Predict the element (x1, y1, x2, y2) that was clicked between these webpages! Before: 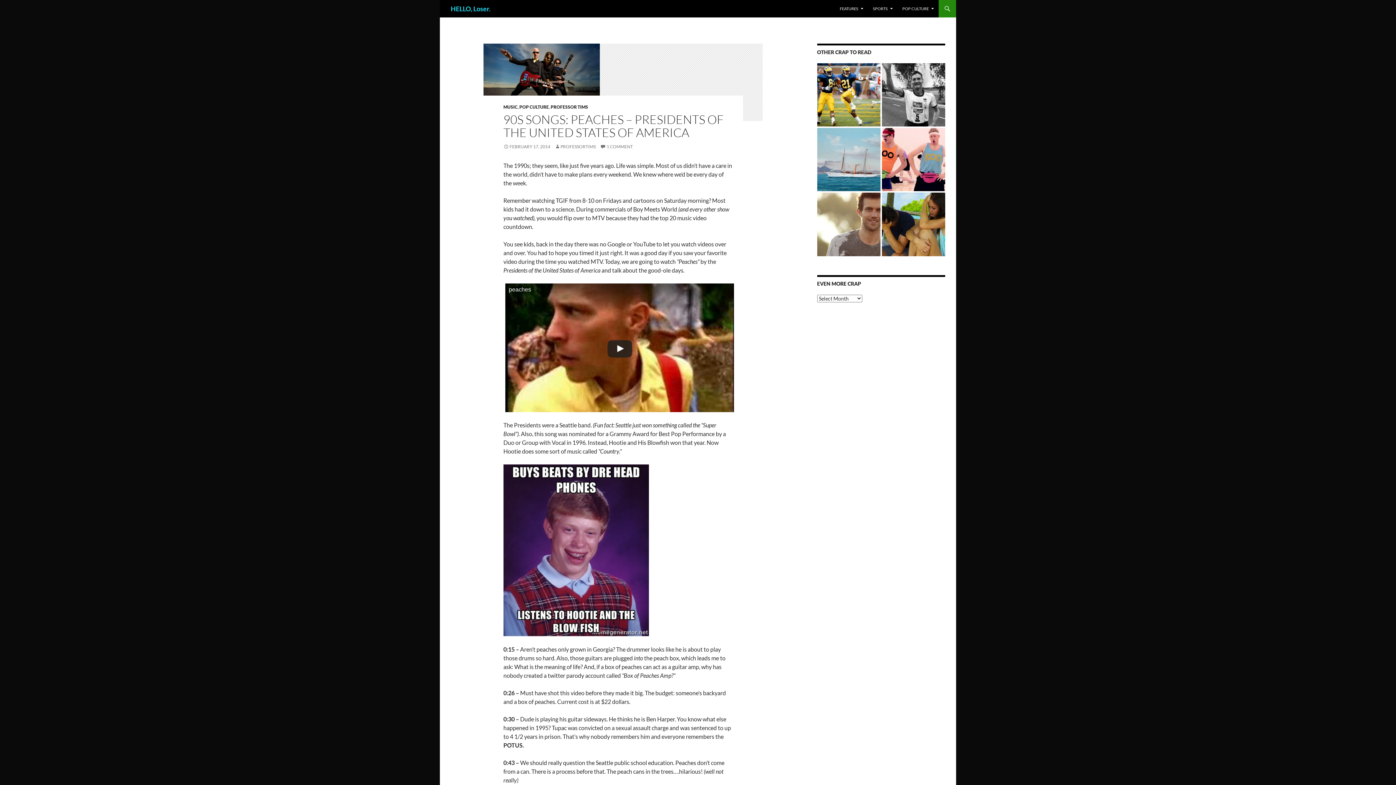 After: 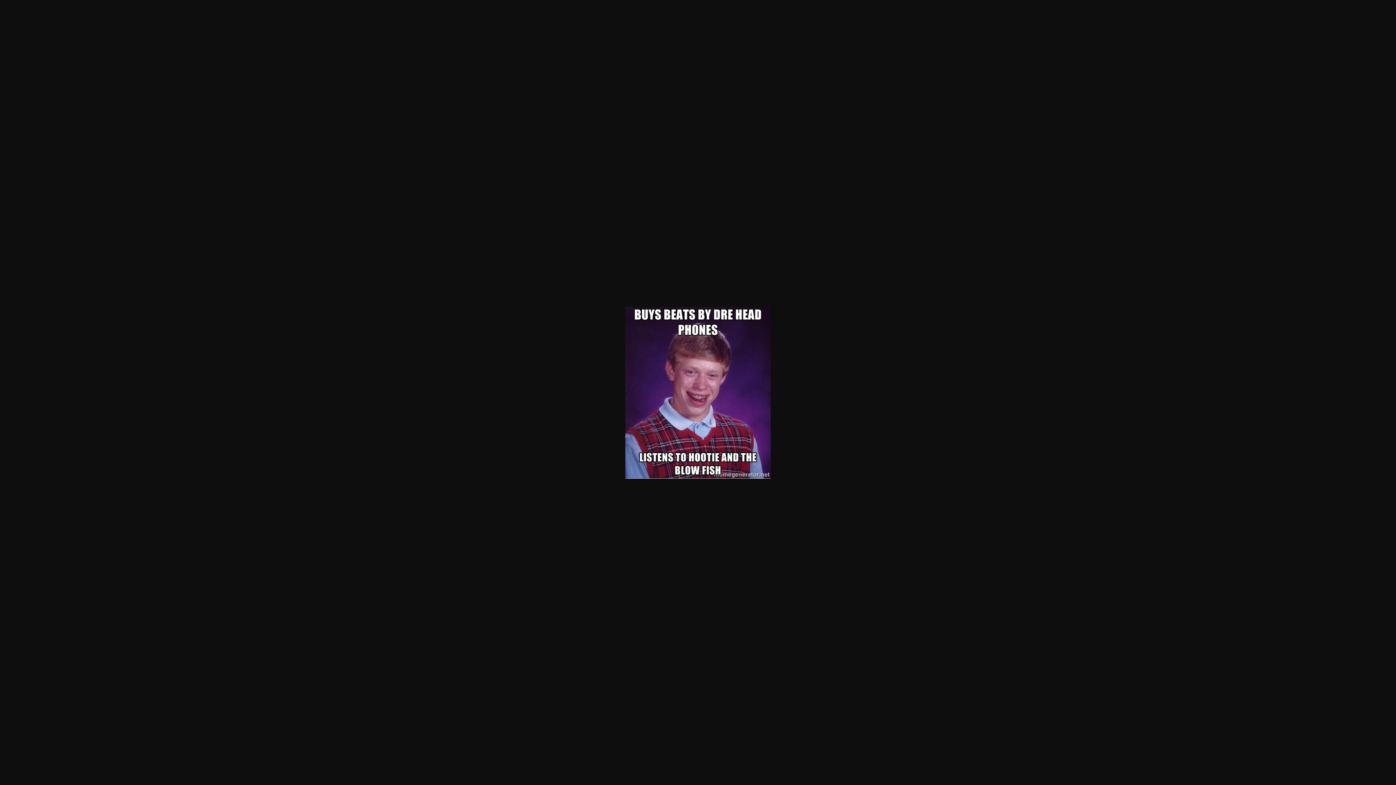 Action: bbox: (503, 546, 649, 553)